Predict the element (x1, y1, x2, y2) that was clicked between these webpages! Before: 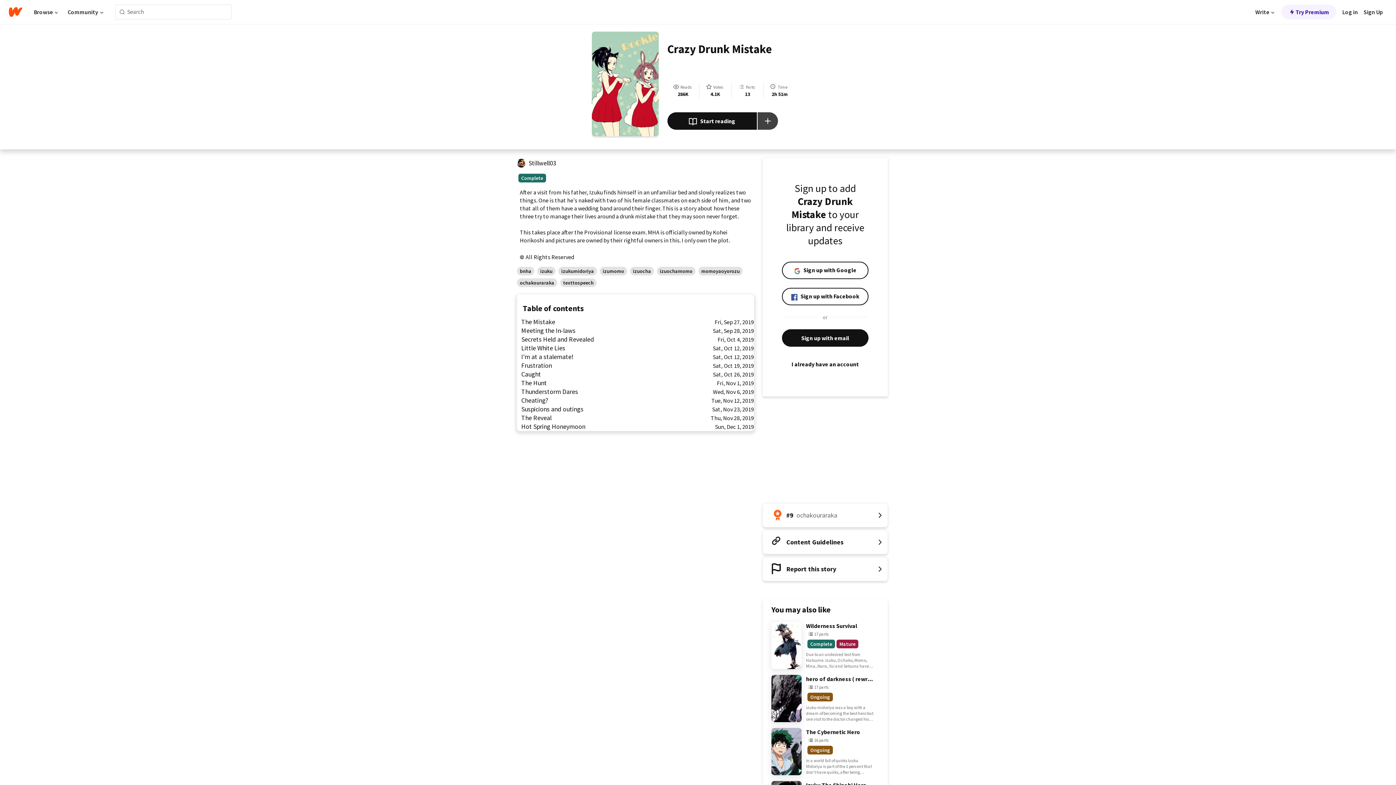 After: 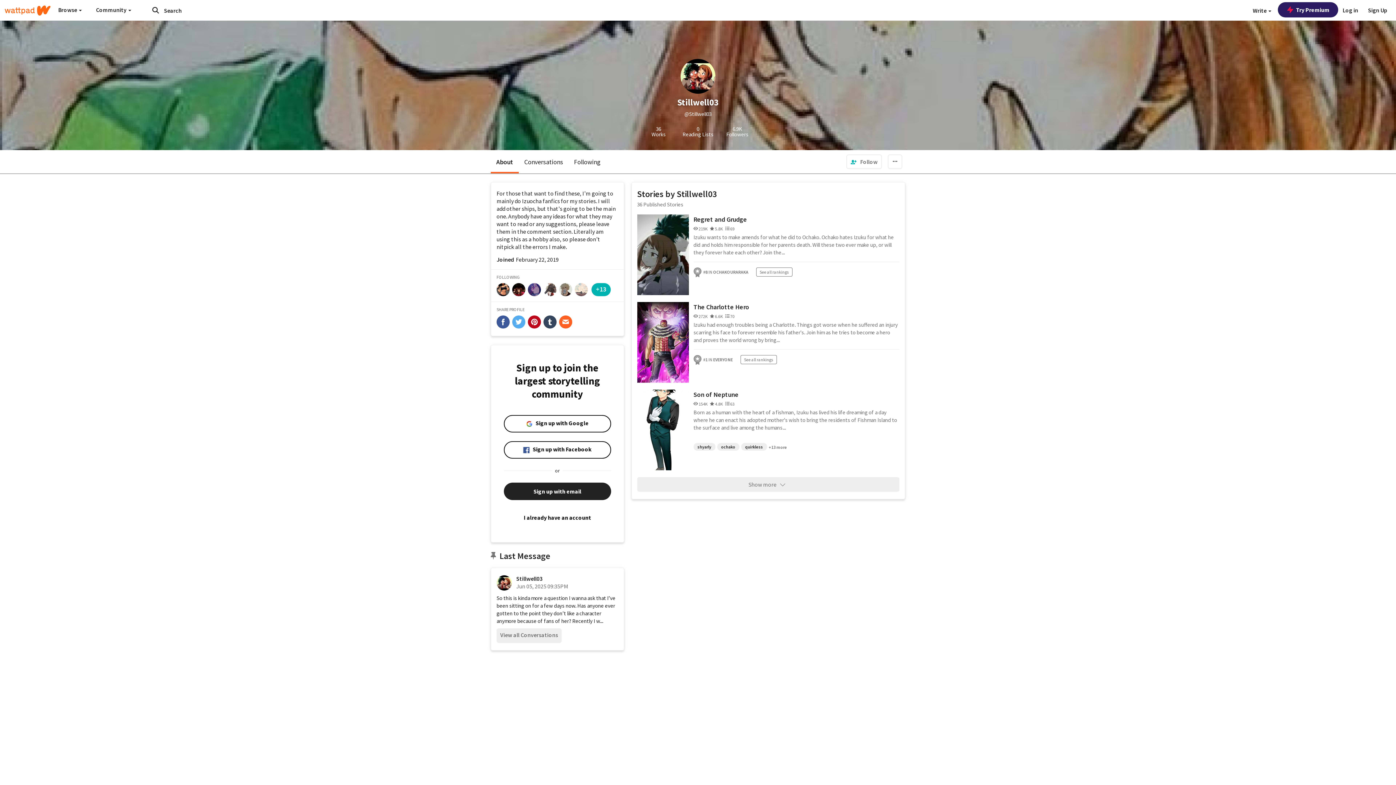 Action: label: by Stillwell03. Tap to go to the author's profile page. bbox: (528, 158, 556, 167)